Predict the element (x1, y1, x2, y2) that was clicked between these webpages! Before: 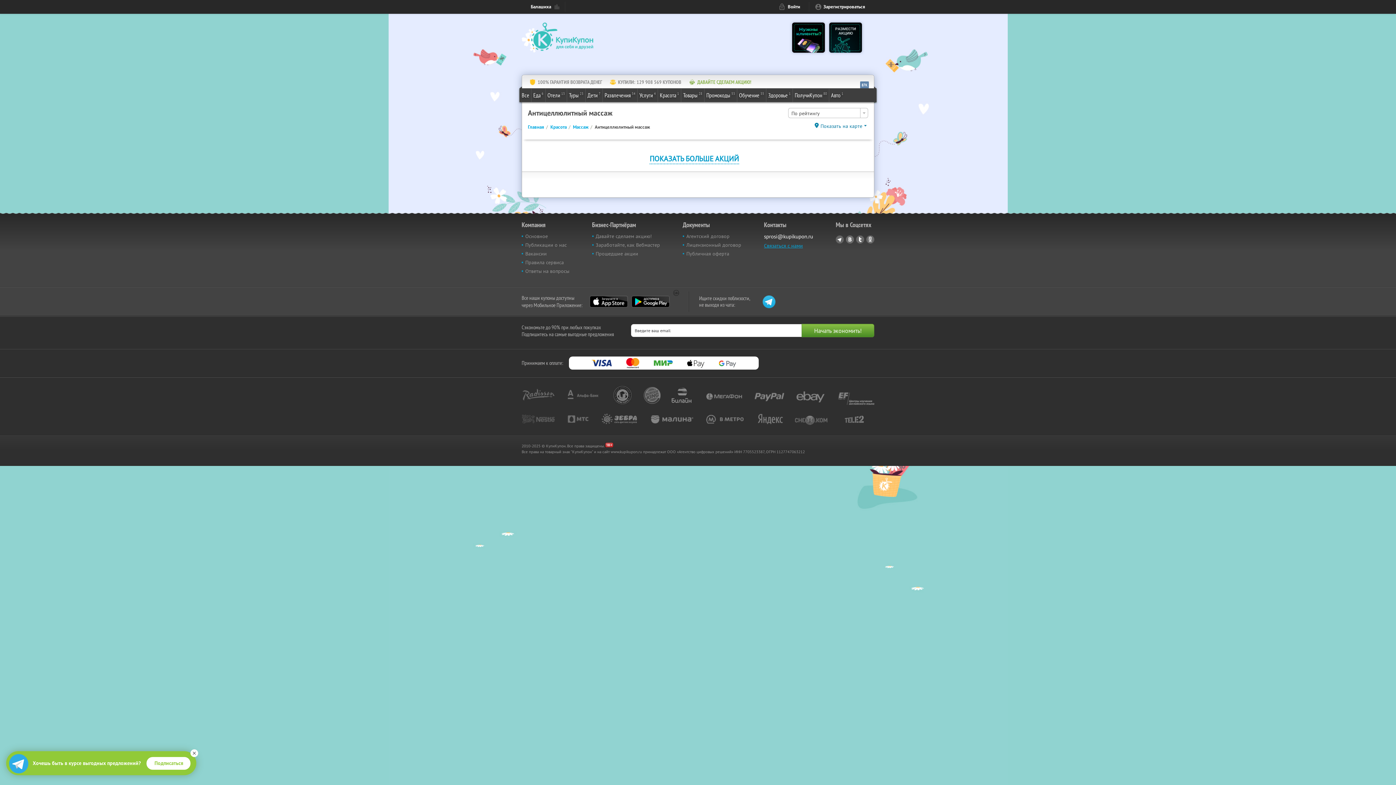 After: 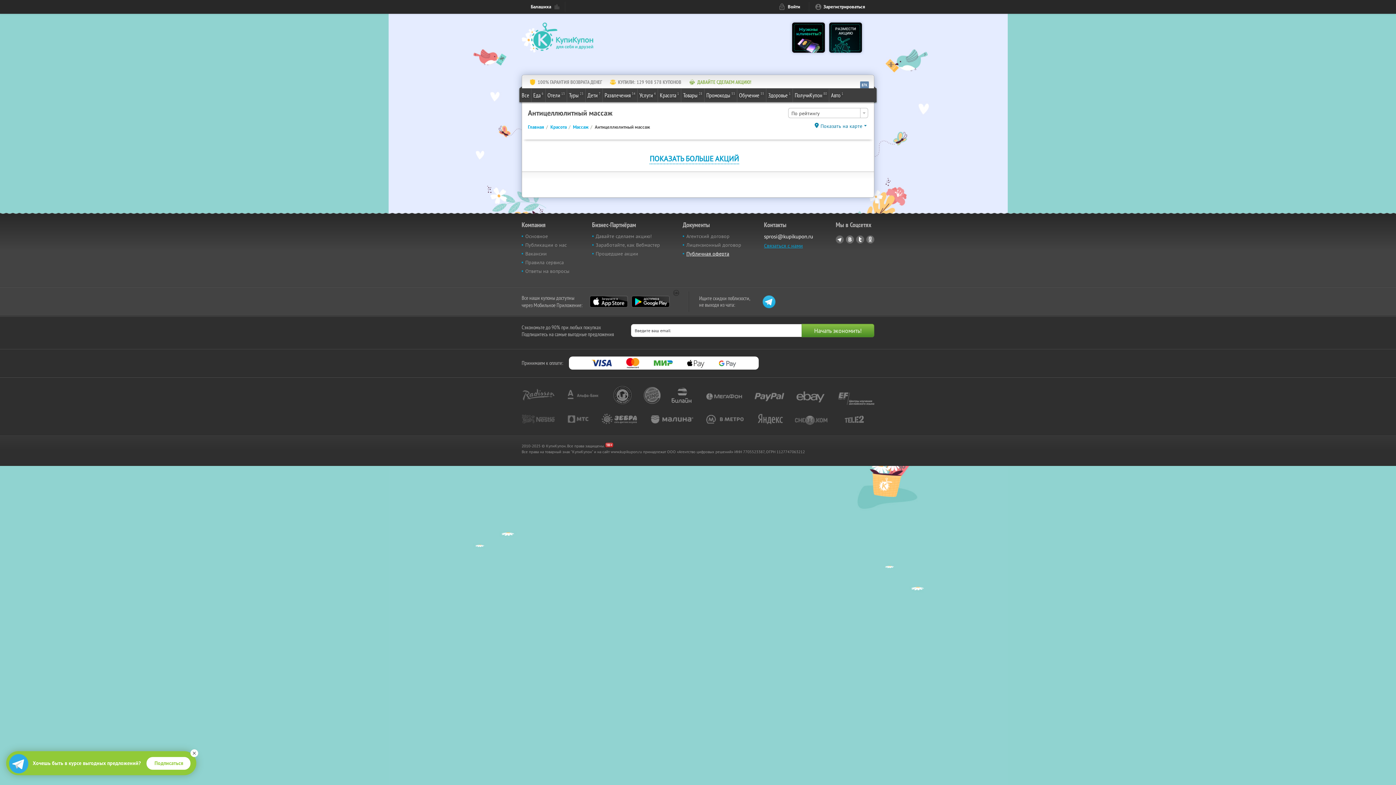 Action: bbox: (686, 250, 729, 257) label: Публичная оферта